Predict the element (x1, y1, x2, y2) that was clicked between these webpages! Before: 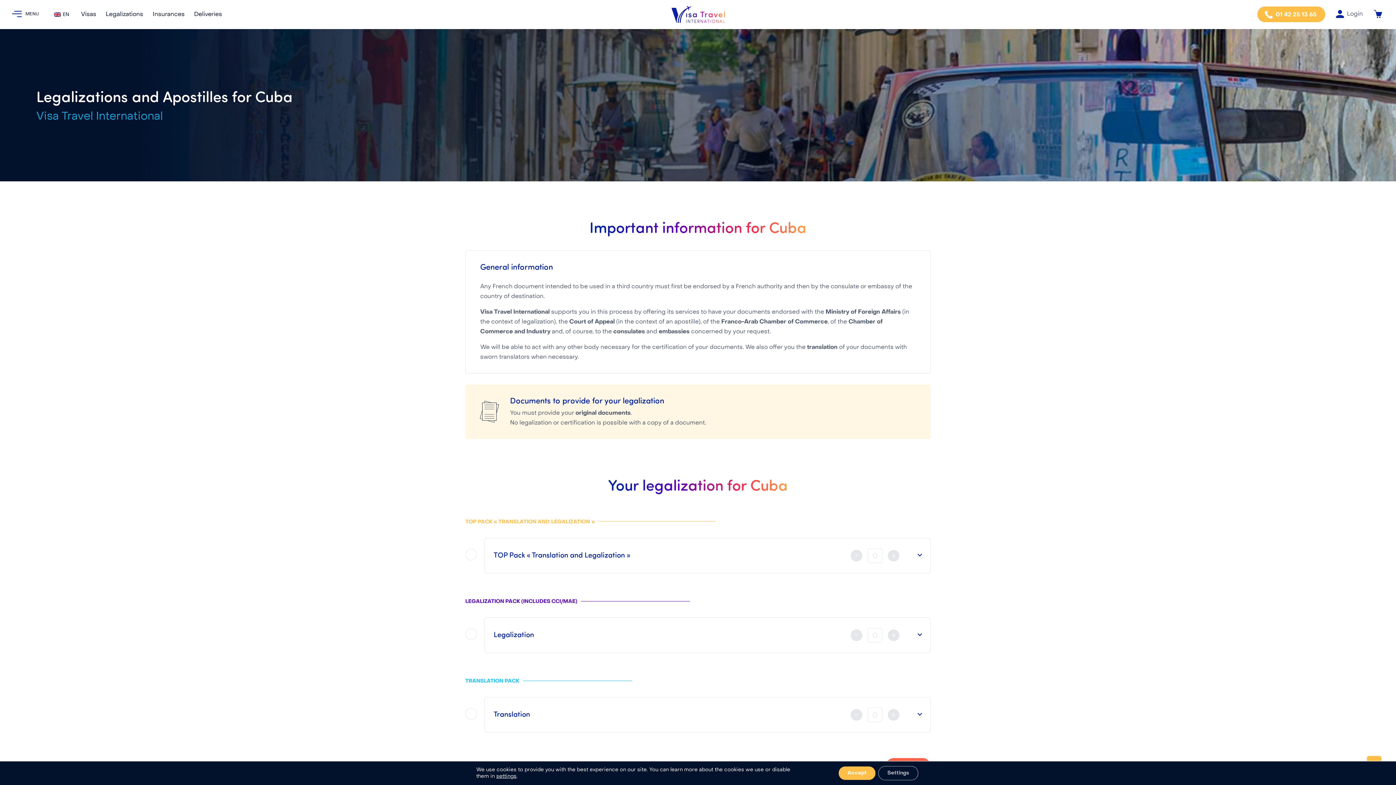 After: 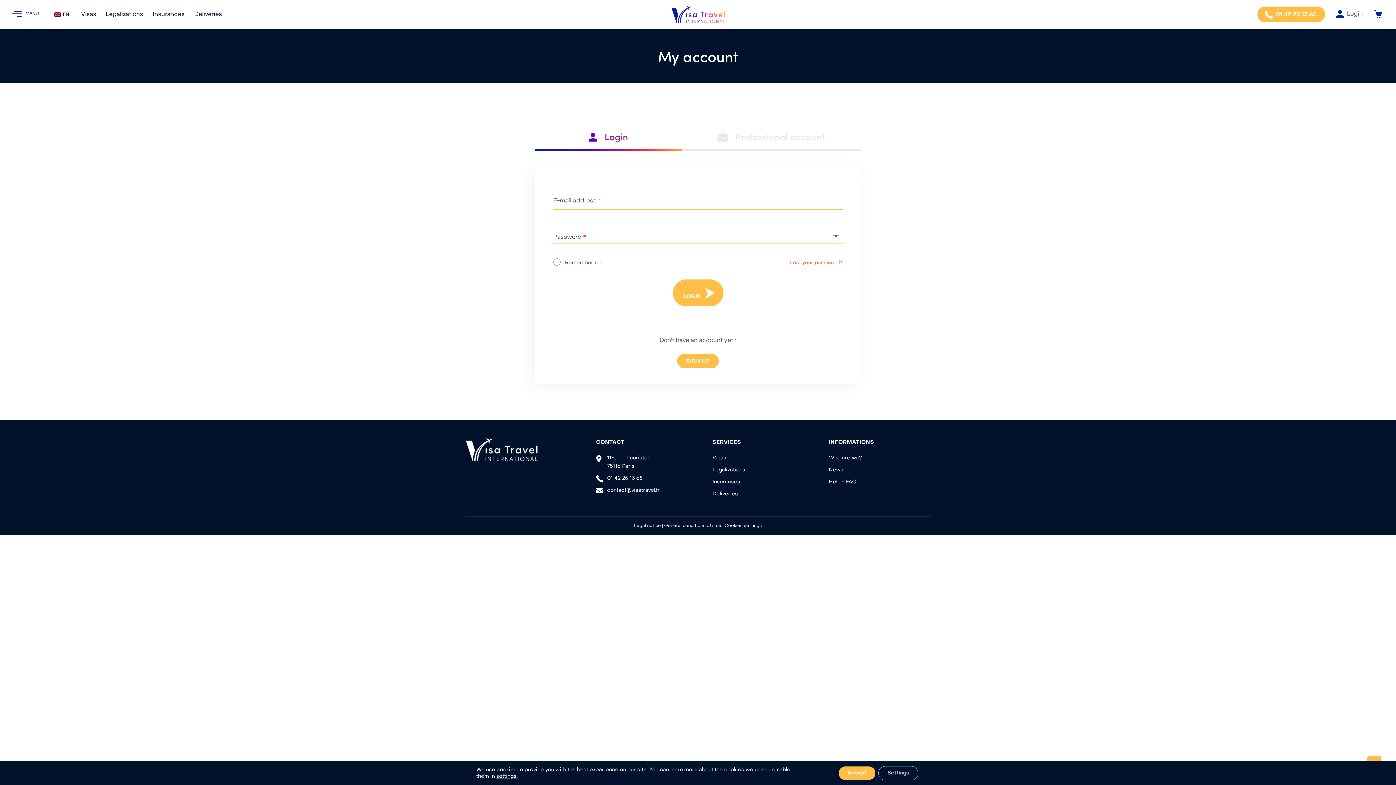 Action: label: Login bbox: (1336, 9, 1363, 18)